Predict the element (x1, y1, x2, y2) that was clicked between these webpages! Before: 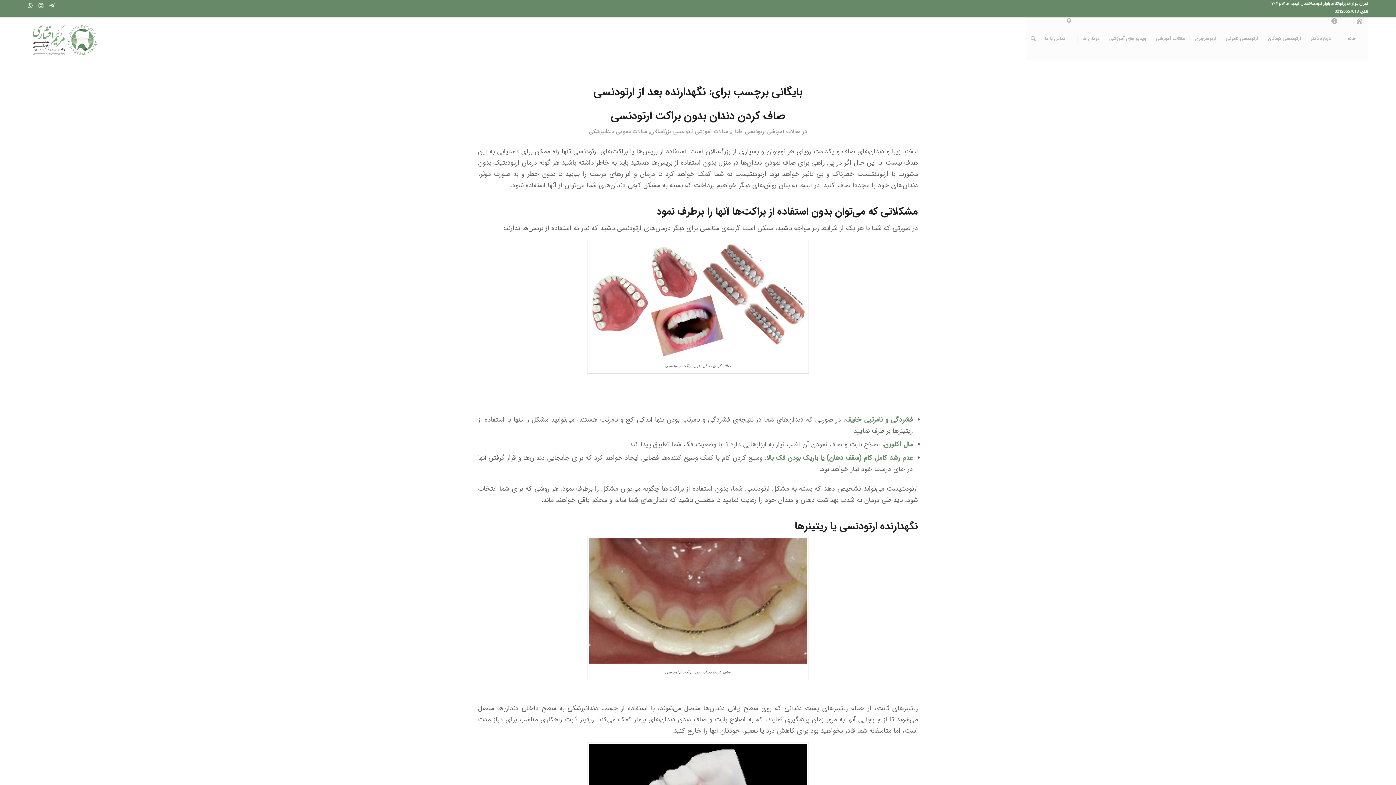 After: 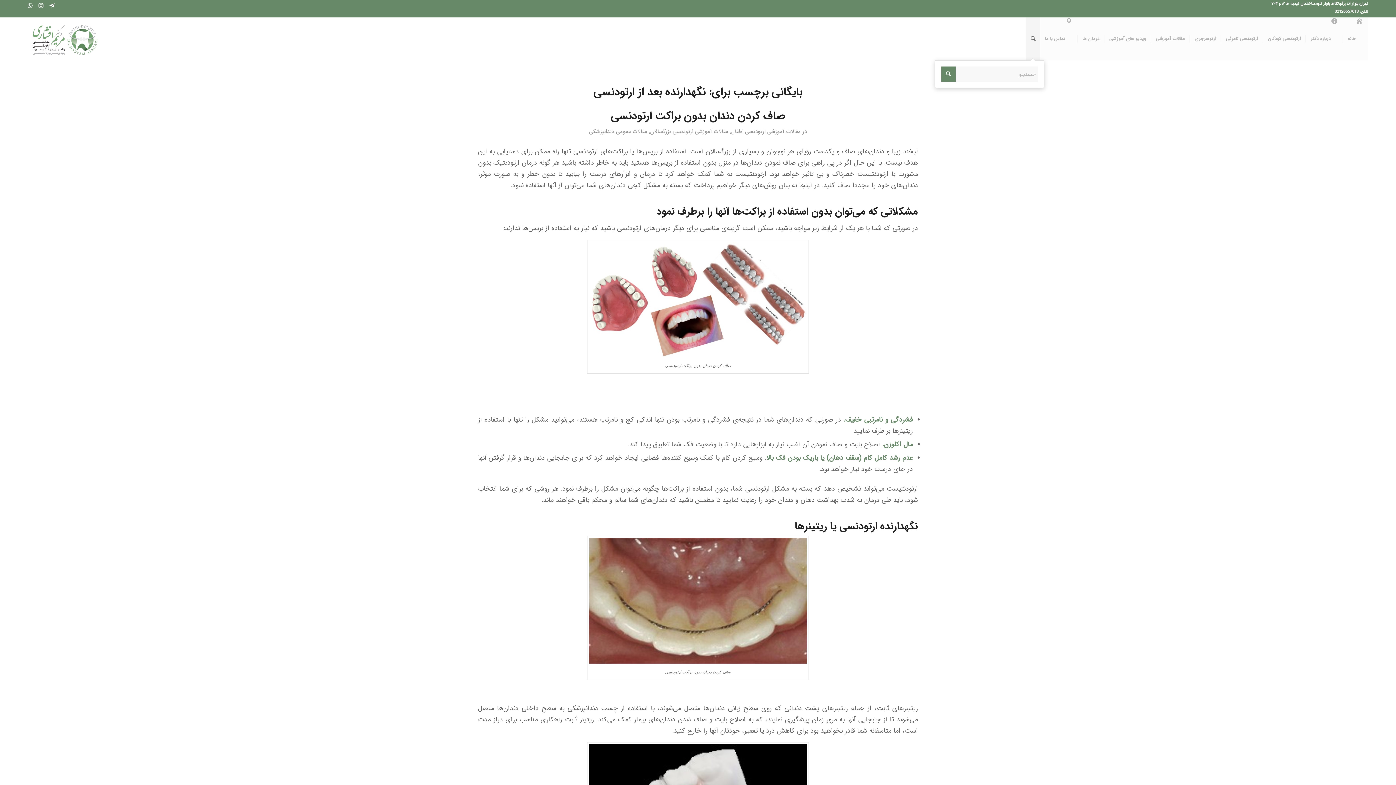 Action: bbox: (1026, 17, 1040, 60) label: جستجو